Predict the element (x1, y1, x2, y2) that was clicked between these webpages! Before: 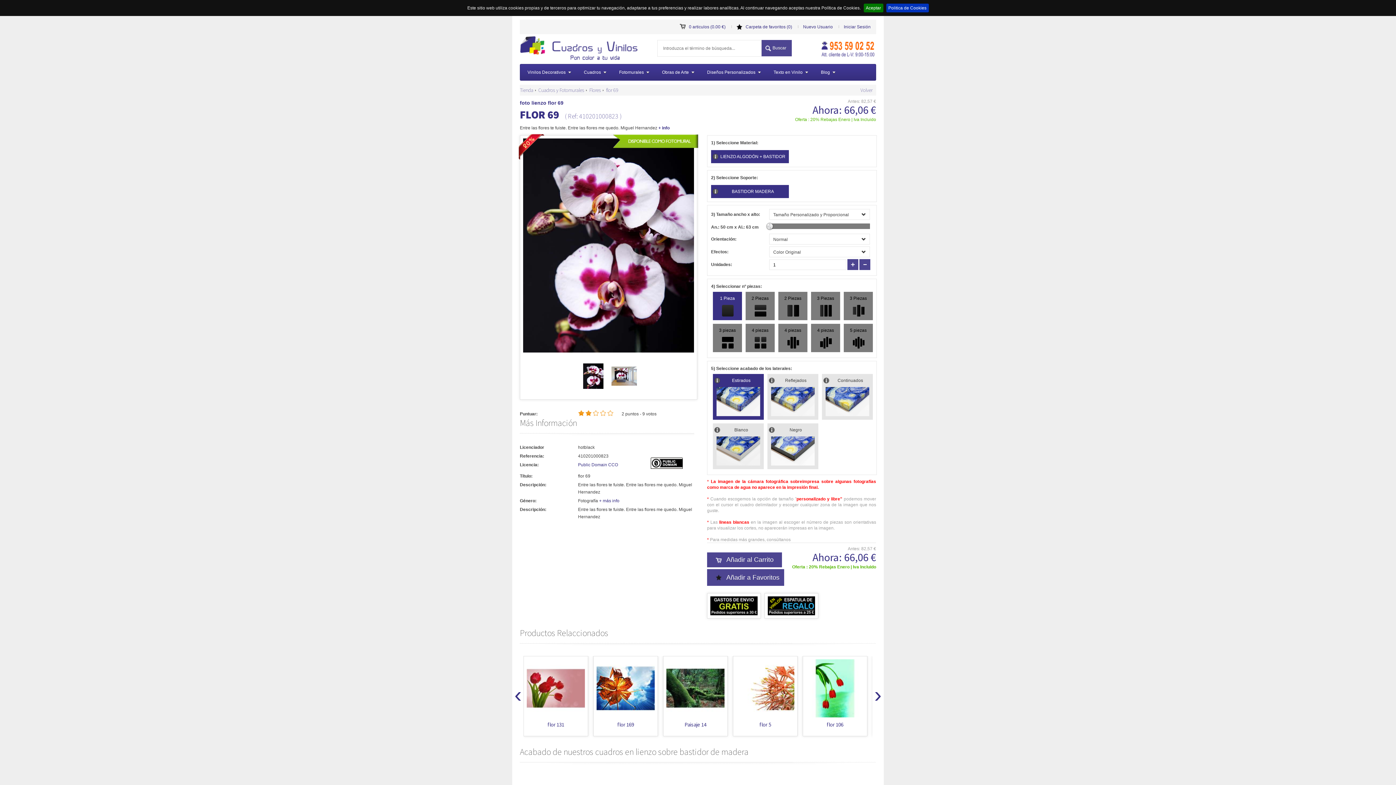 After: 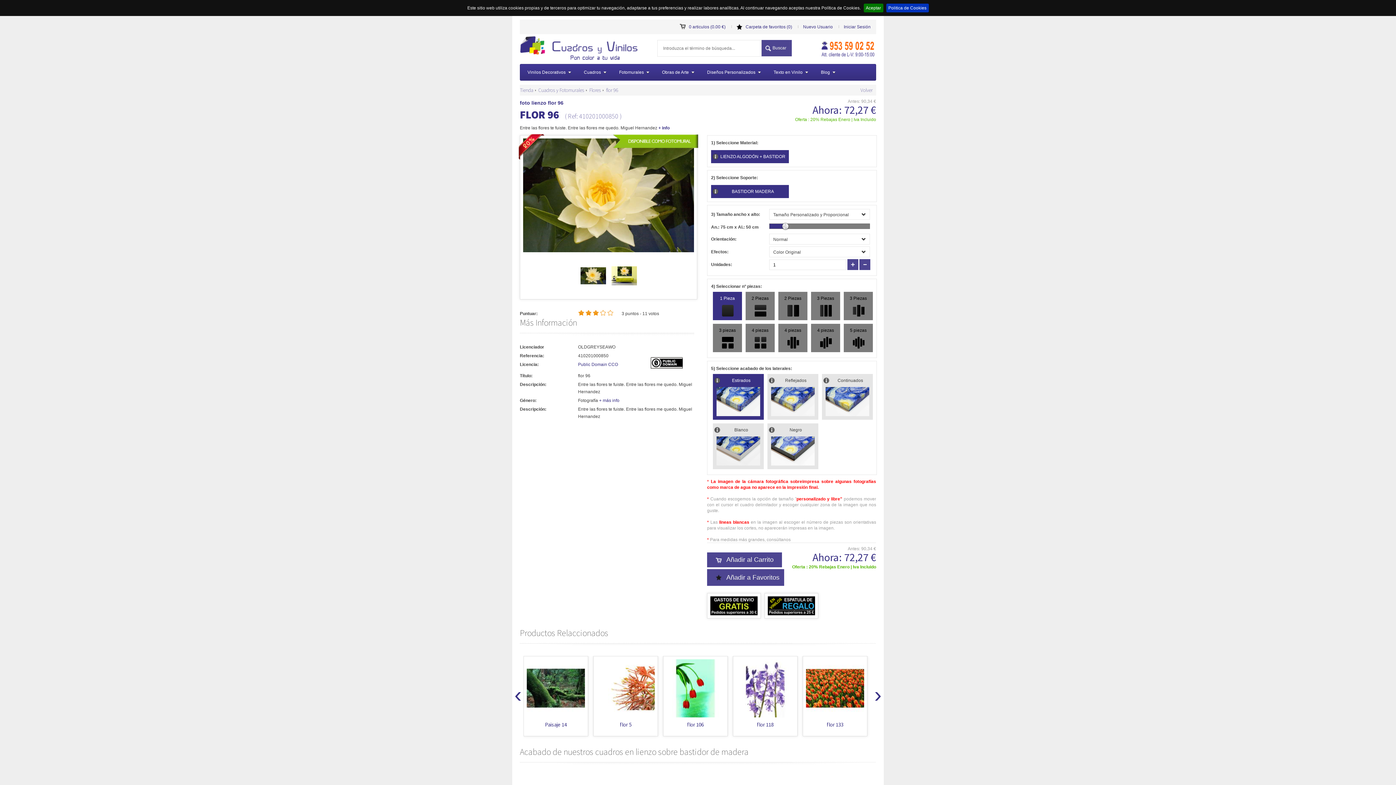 Action: bbox: (548, 721, 563, 728) label: flor 96